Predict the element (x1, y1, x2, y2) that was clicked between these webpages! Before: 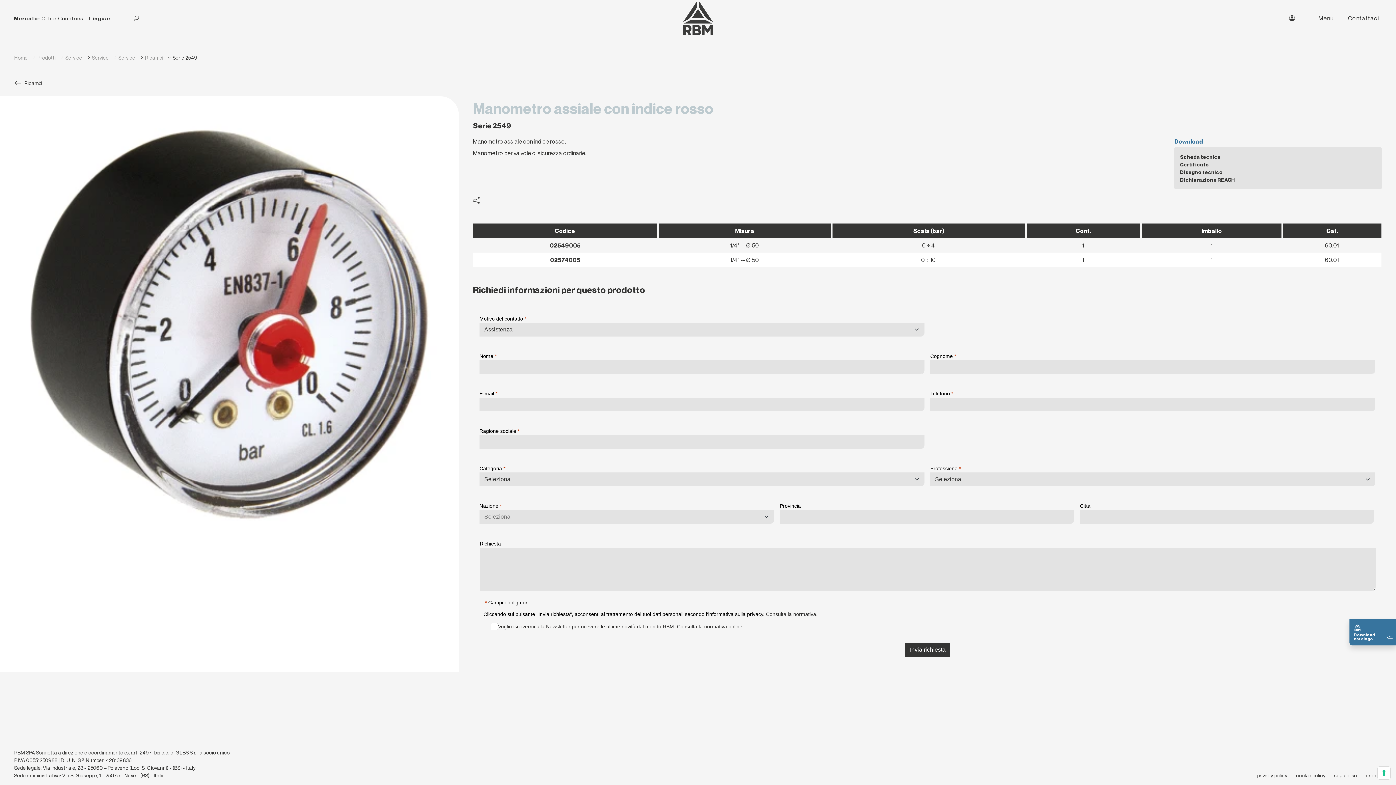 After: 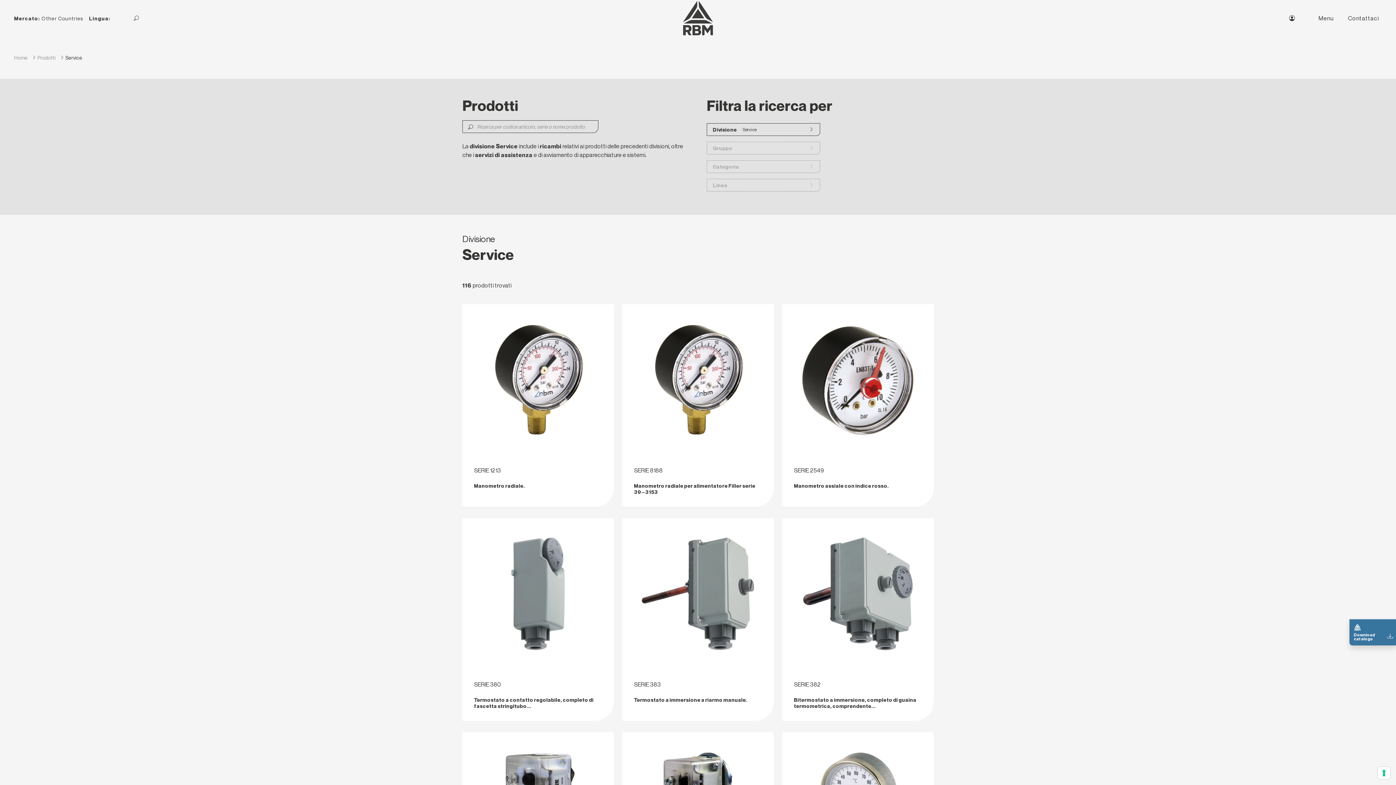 Action: label: Service bbox: (65, 54, 82, 60)